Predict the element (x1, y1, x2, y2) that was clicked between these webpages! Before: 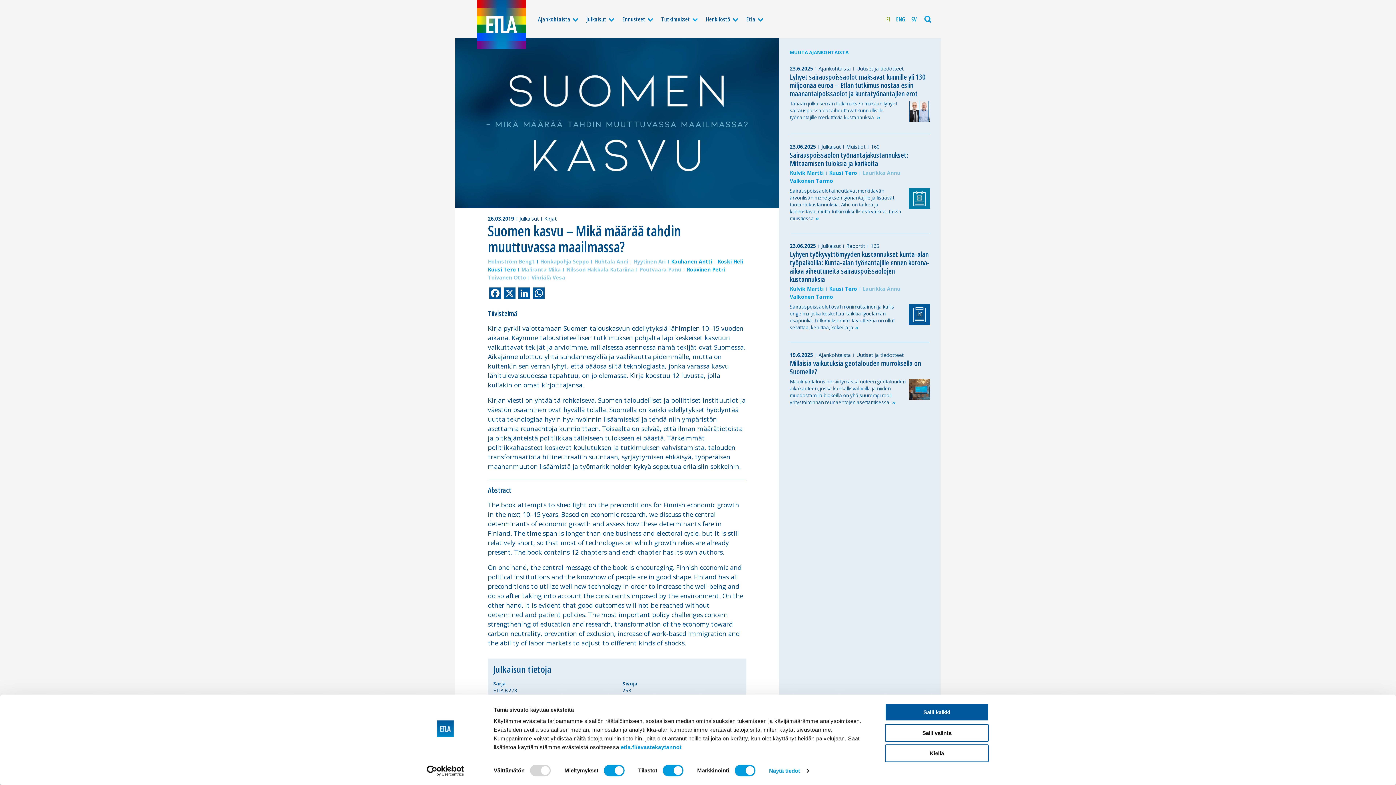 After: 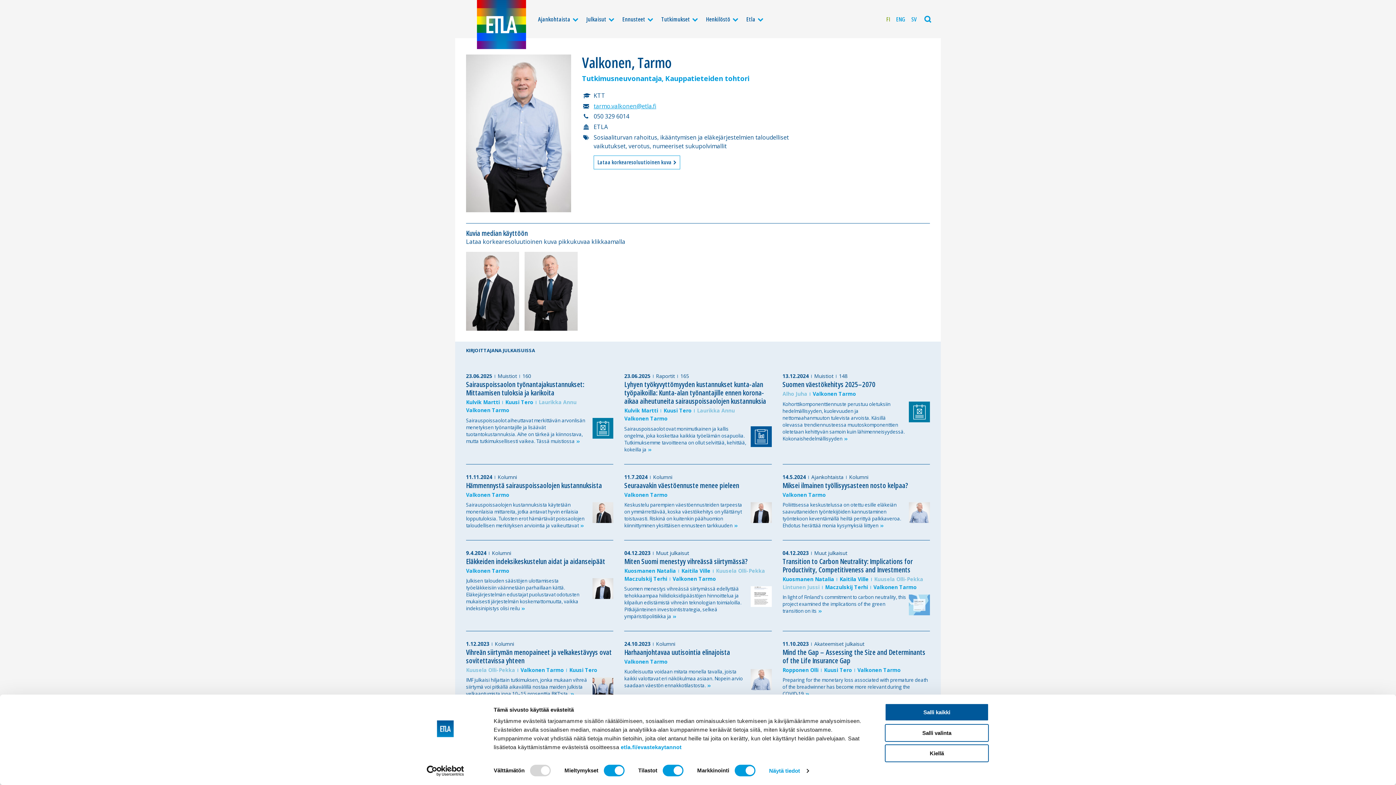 Action: bbox: (790, 176, 833, 184) label: Valkonen Tarmo